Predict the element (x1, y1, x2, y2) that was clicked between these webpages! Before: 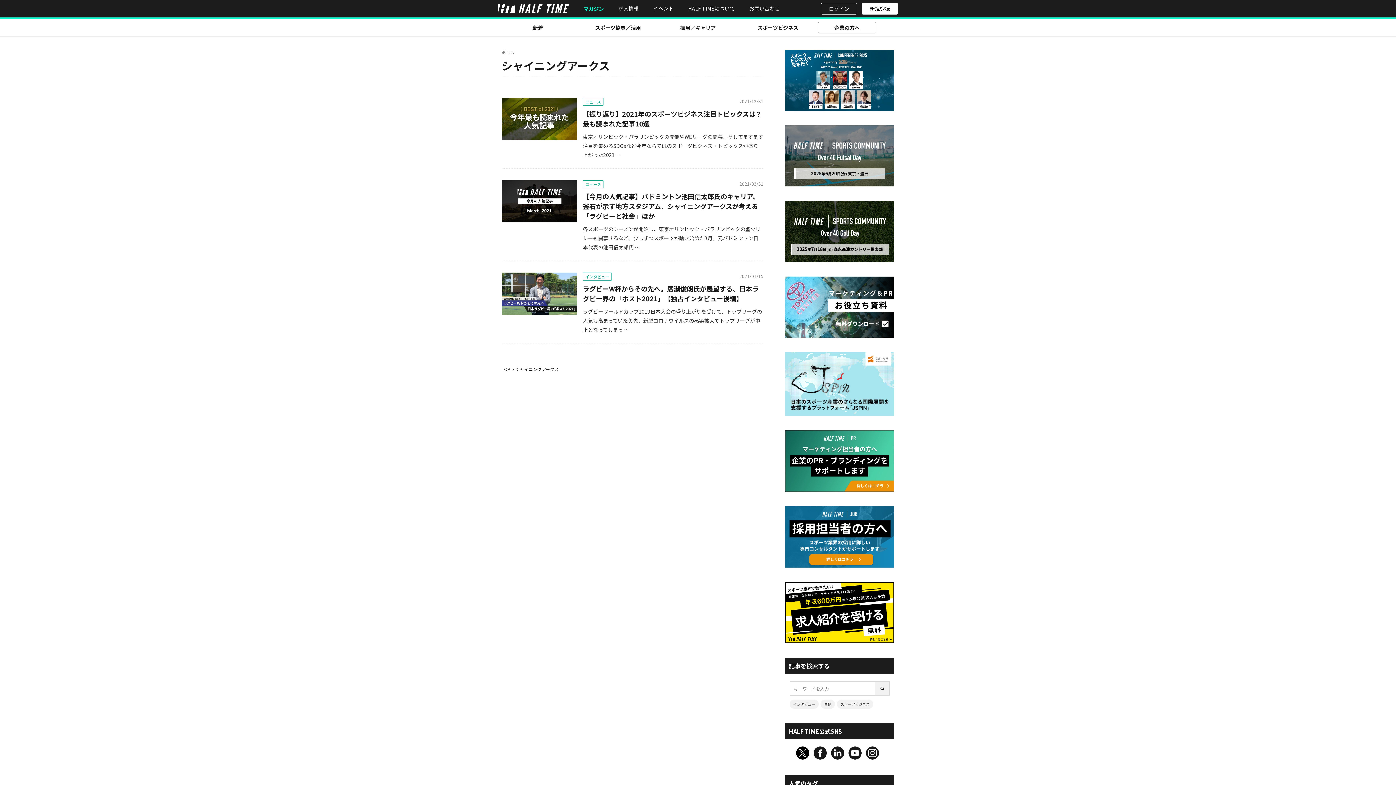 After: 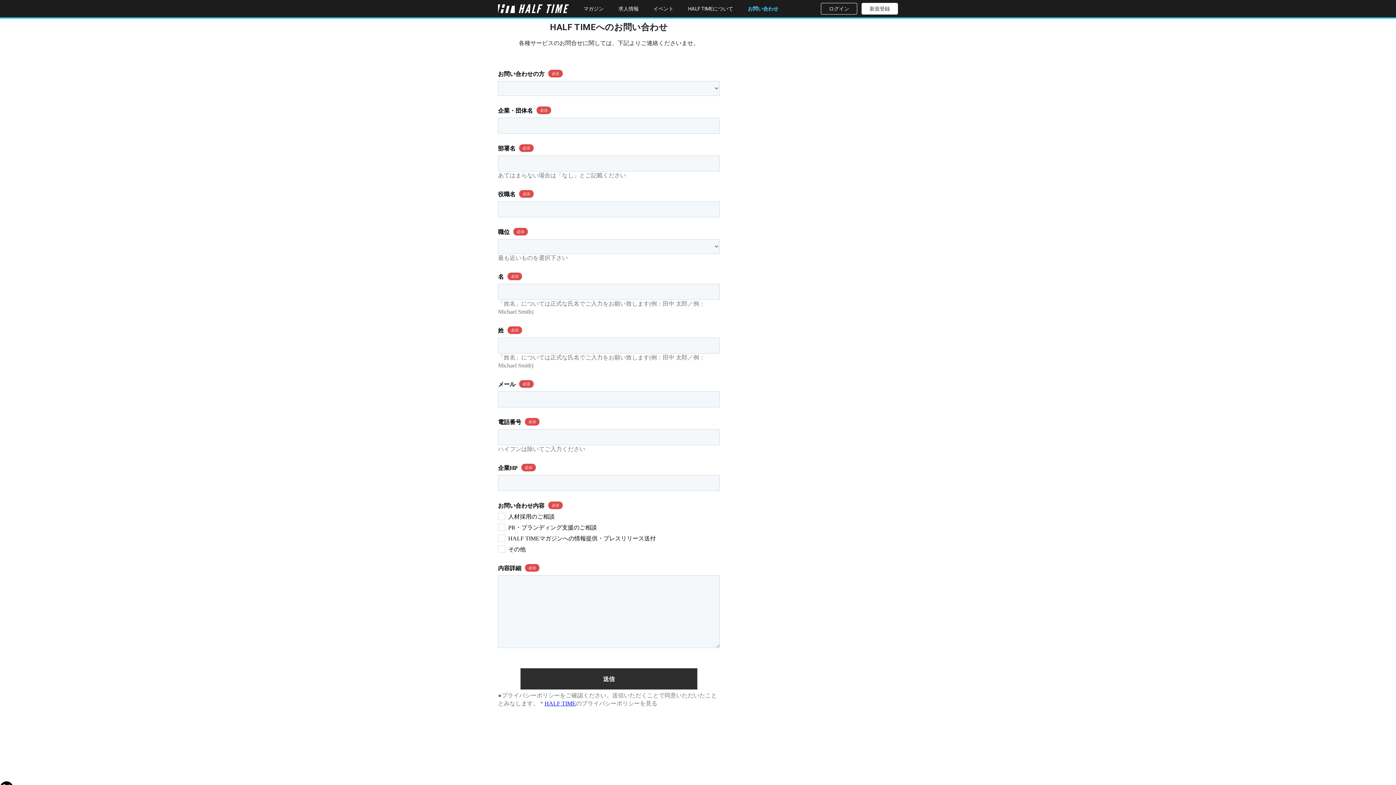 Action: bbox: (749, 4, 780, 12) label: お問い合わせ